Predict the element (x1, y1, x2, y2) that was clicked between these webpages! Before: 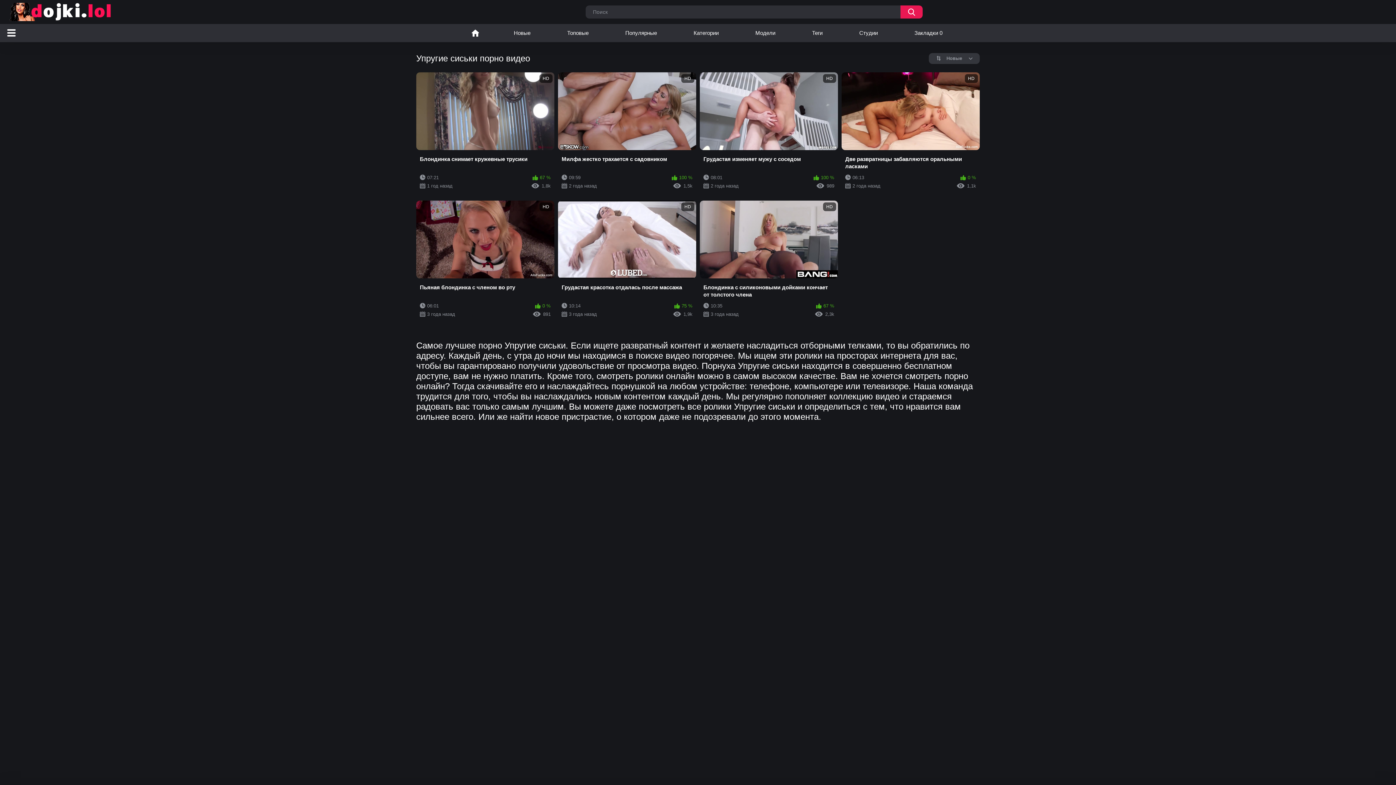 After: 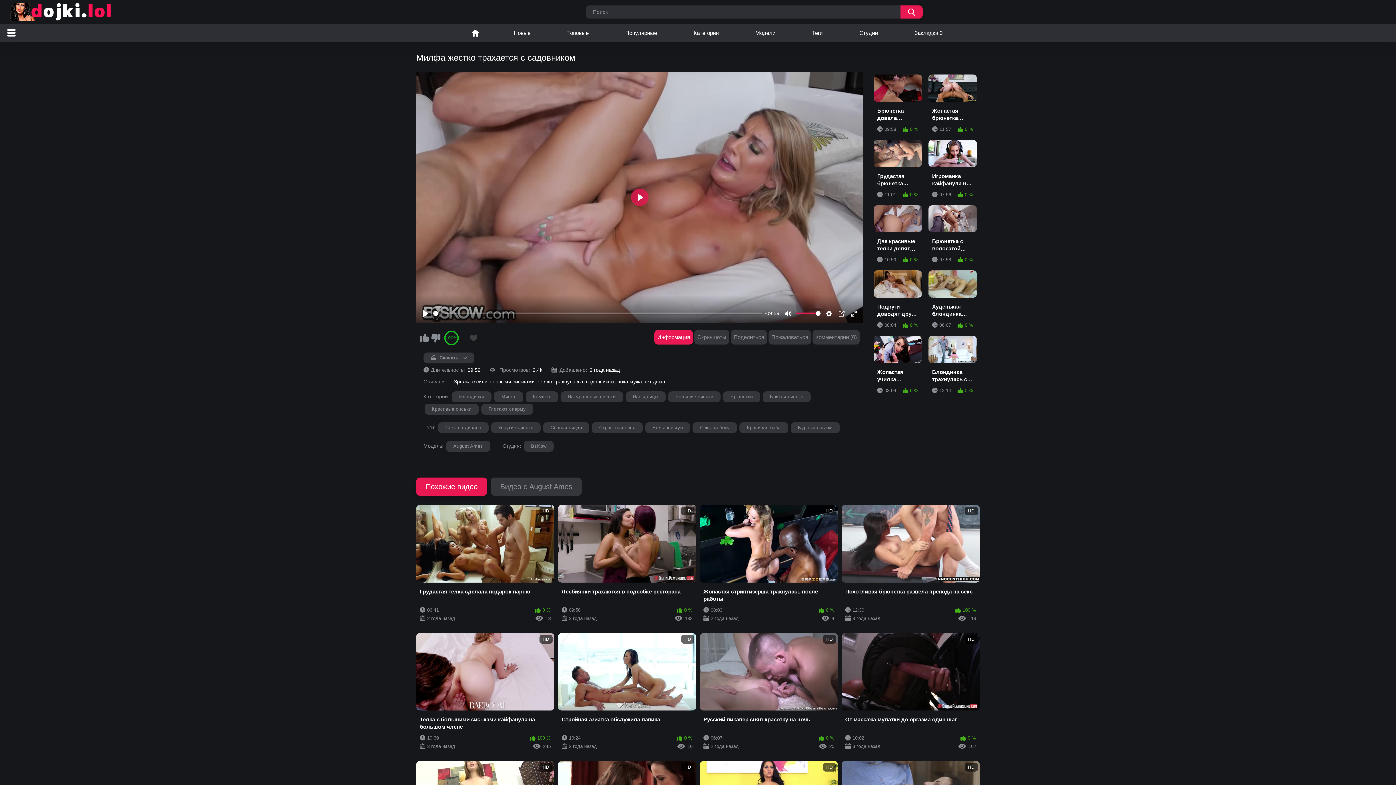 Action: label: HD
Милфа жестко трахается с садовником
09:59
100 %
2 года назад
1,5k bbox: (558, 72, 696, 193)